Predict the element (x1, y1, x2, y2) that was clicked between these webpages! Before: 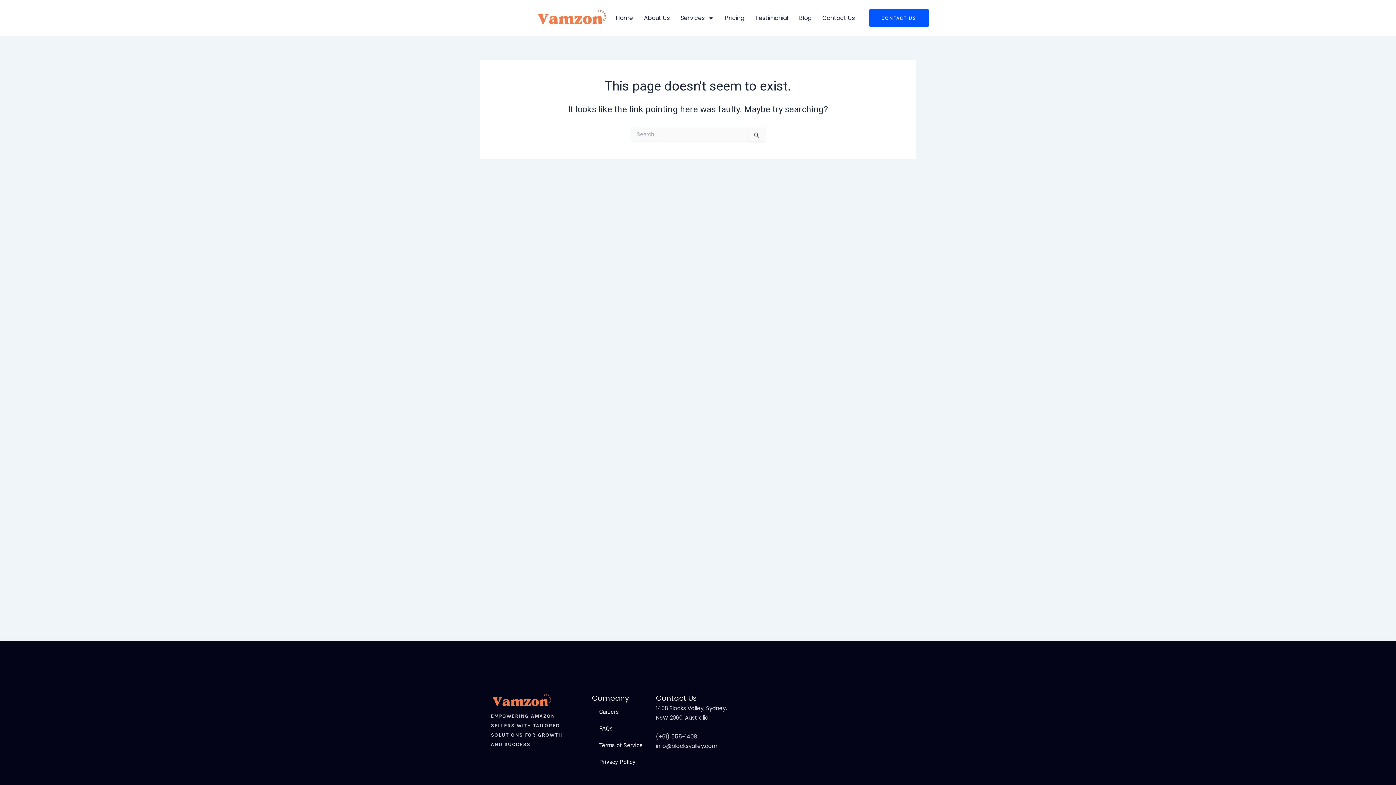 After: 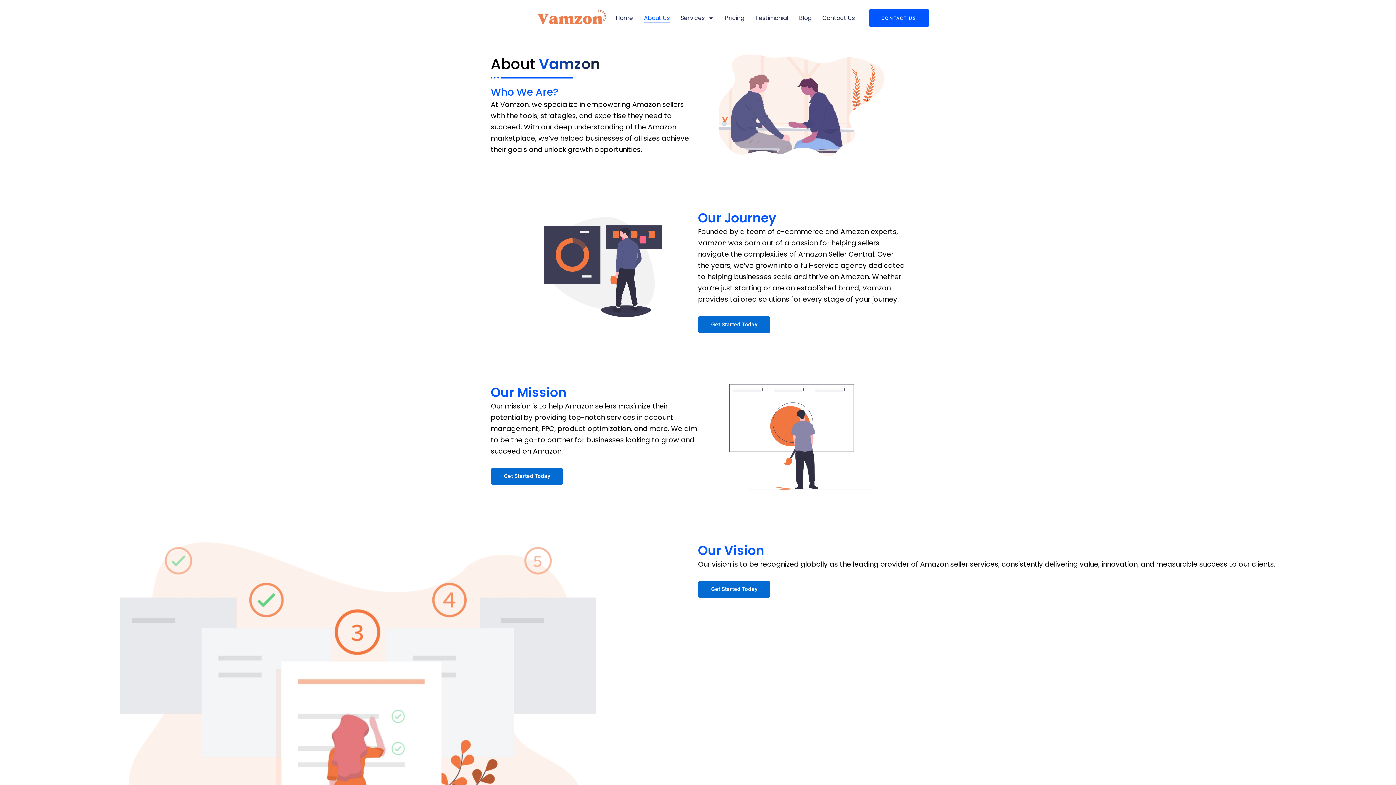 Action: label: About Us bbox: (644, 13, 669, 22)